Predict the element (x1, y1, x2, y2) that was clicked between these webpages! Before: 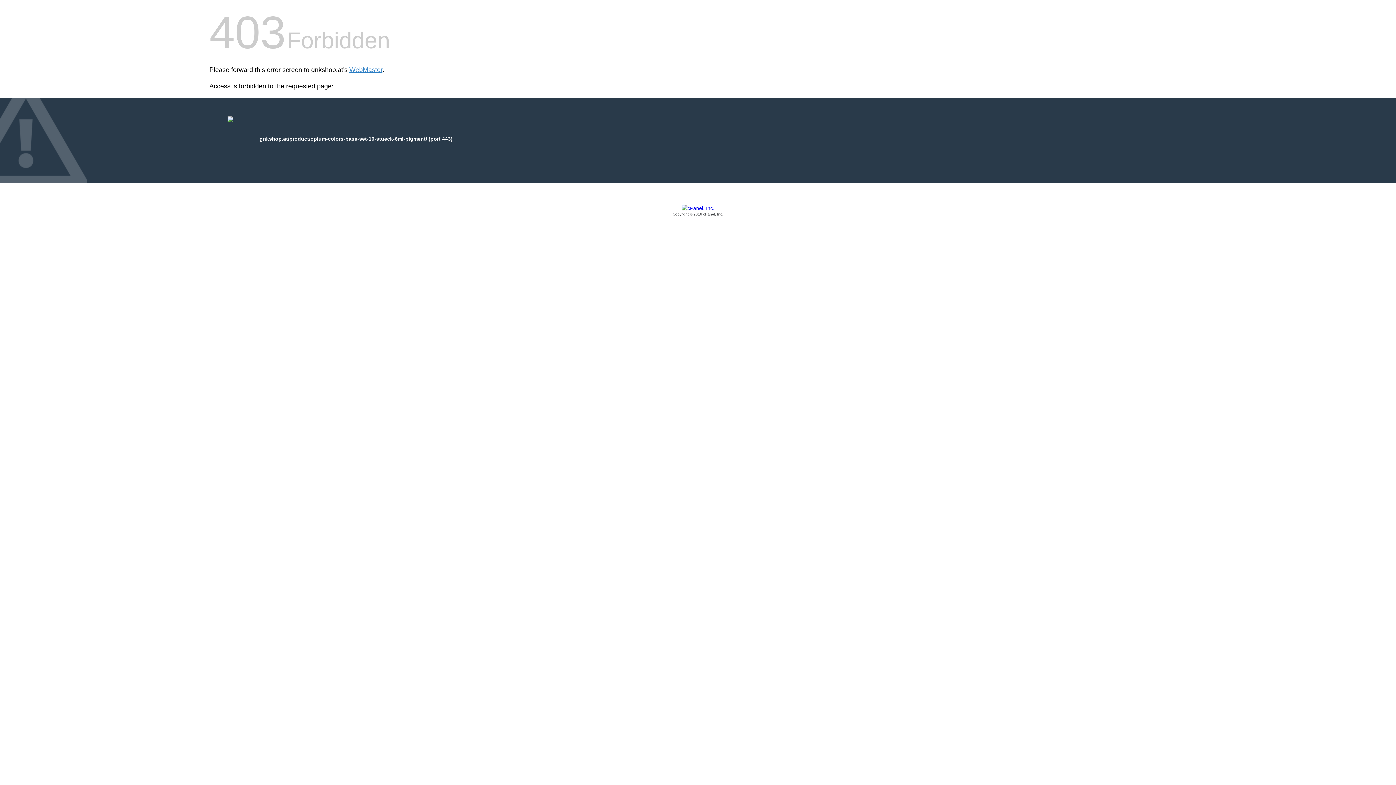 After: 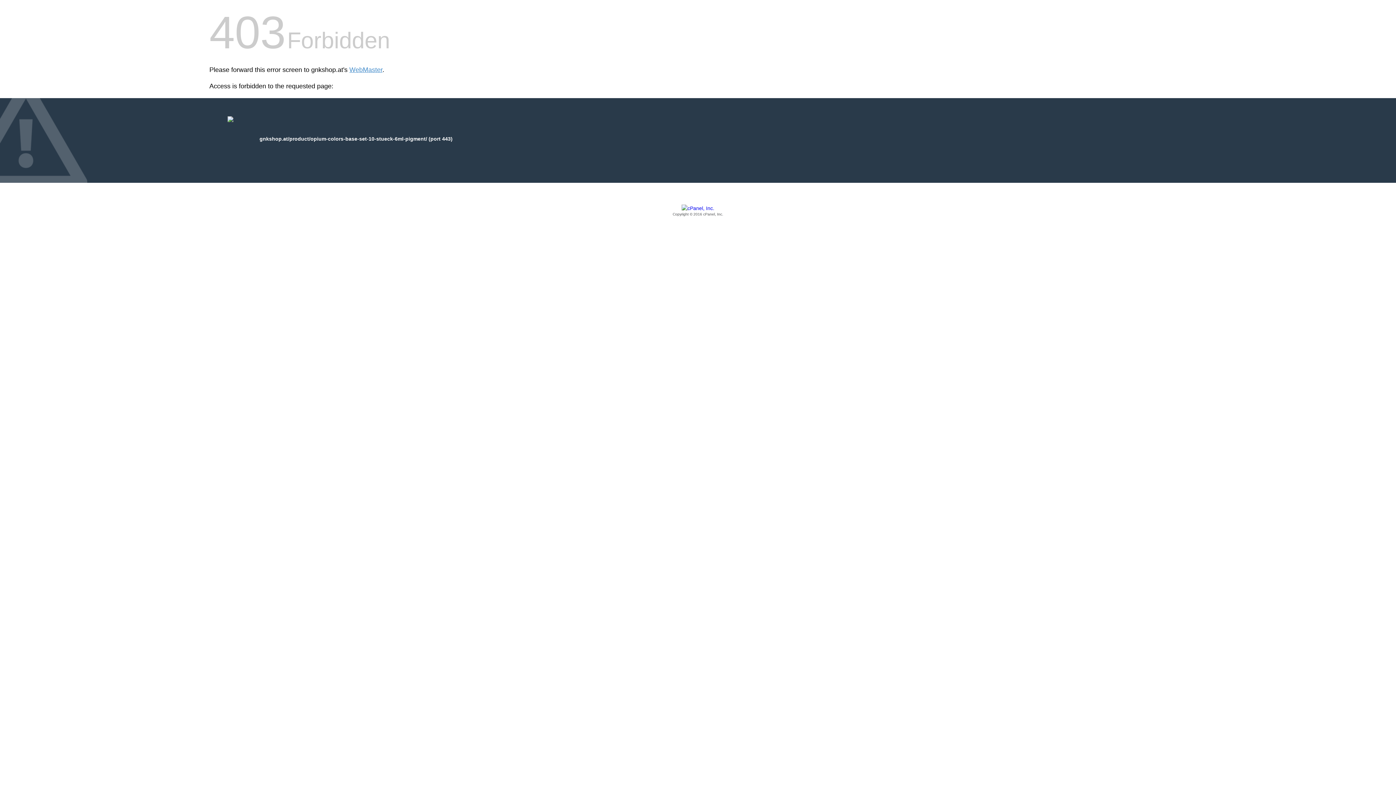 Action: label: Copyright © 2016 cPanel, Inc. bbox: (209, 205, 1186, 217)